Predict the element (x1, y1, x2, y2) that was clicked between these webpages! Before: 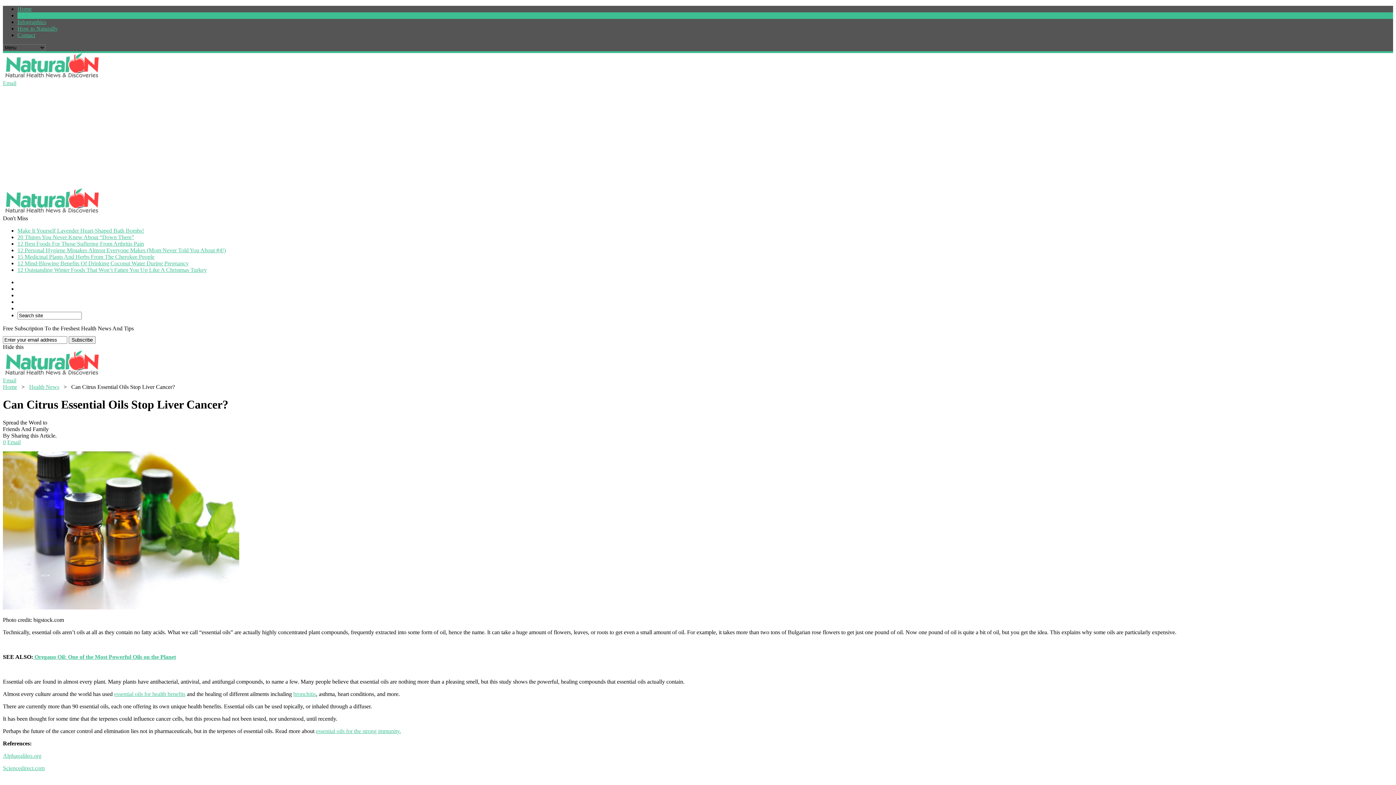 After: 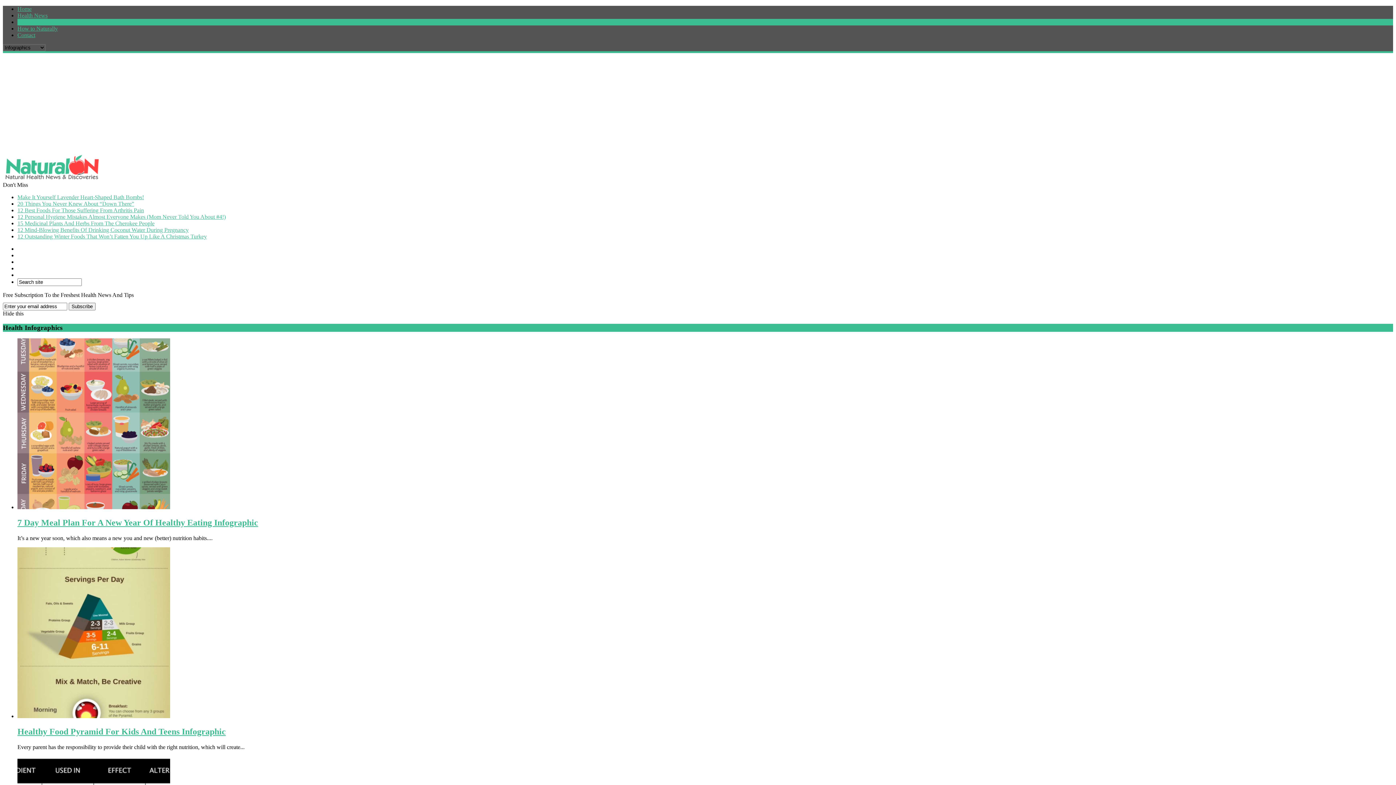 Action: bbox: (17, 18, 46, 25) label: Infographics